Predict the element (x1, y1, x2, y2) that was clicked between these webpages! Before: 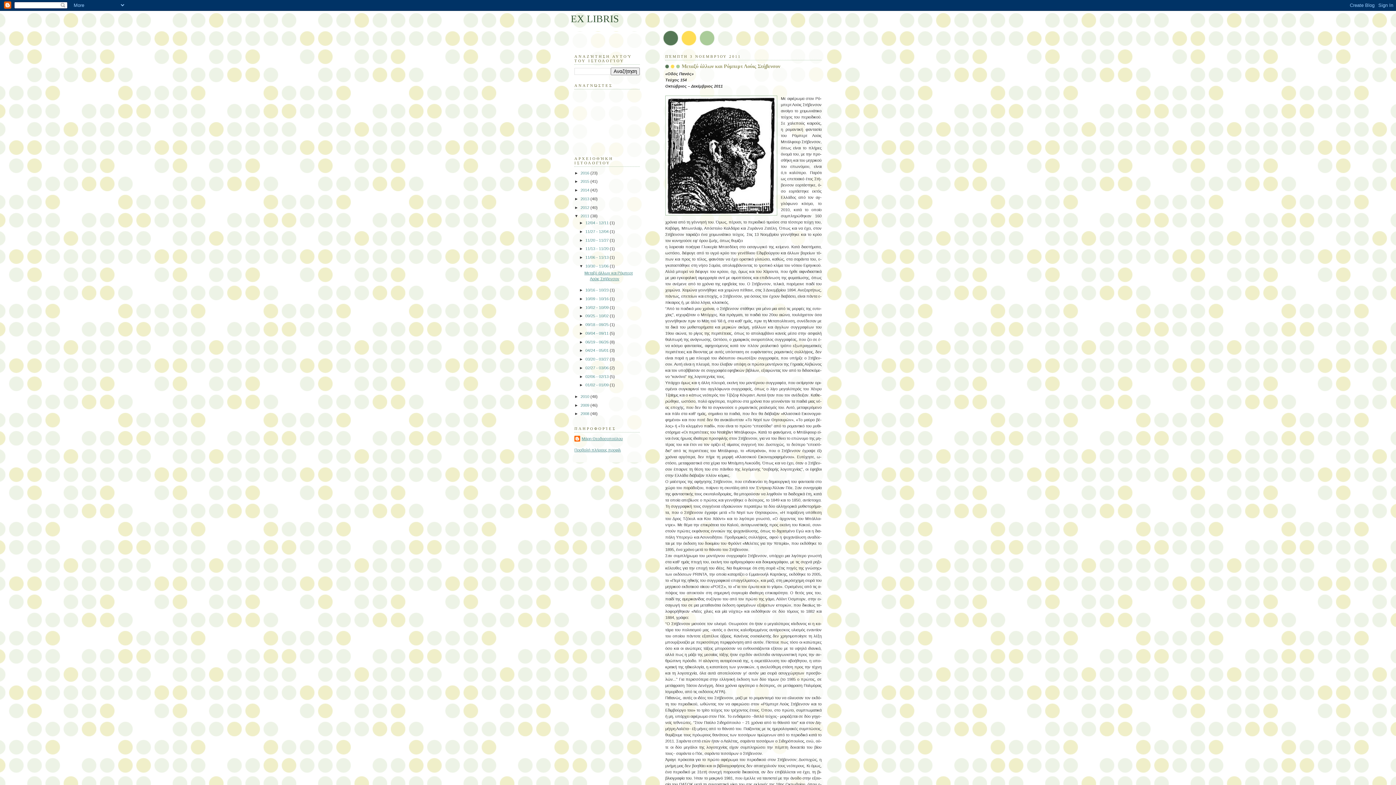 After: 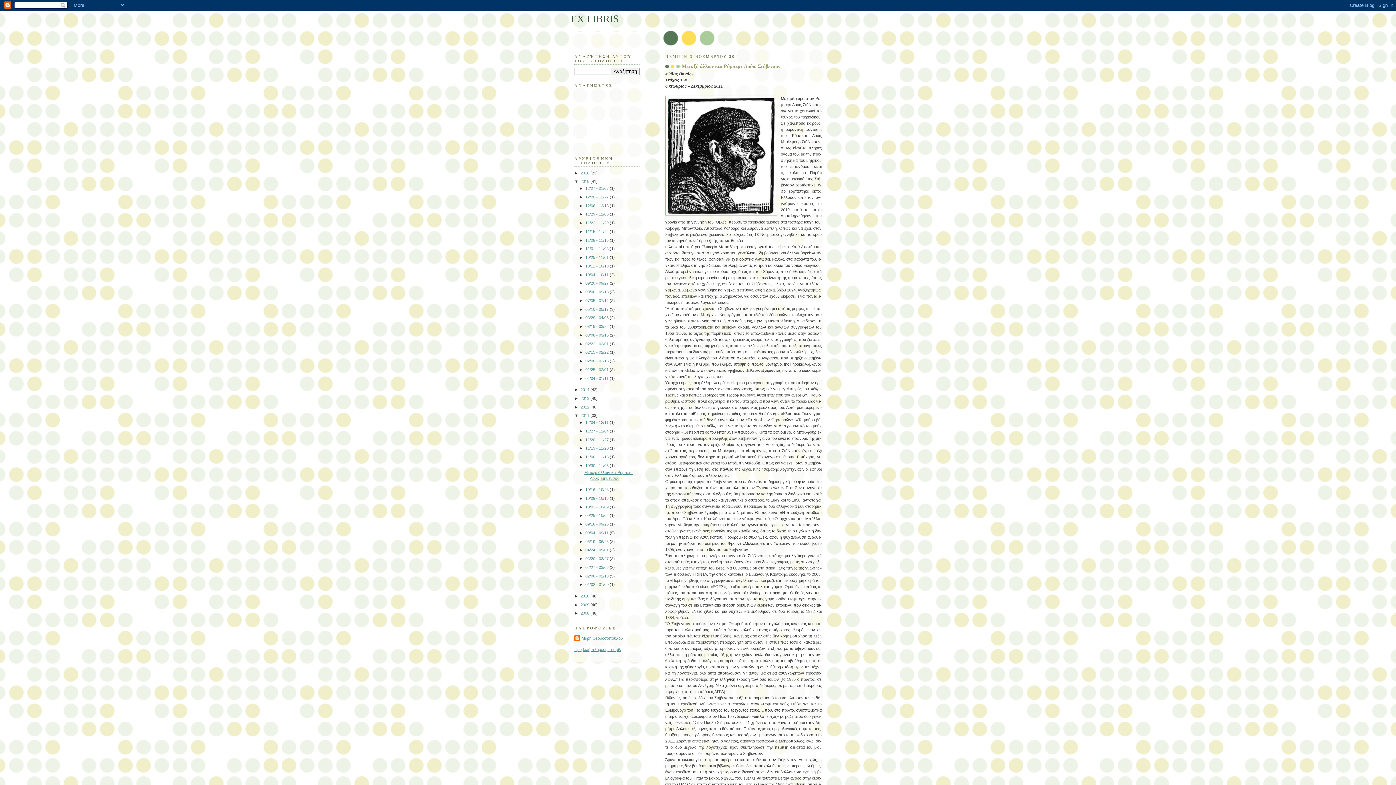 Action: label: ►   bbox: (574, 179, 580, 183)